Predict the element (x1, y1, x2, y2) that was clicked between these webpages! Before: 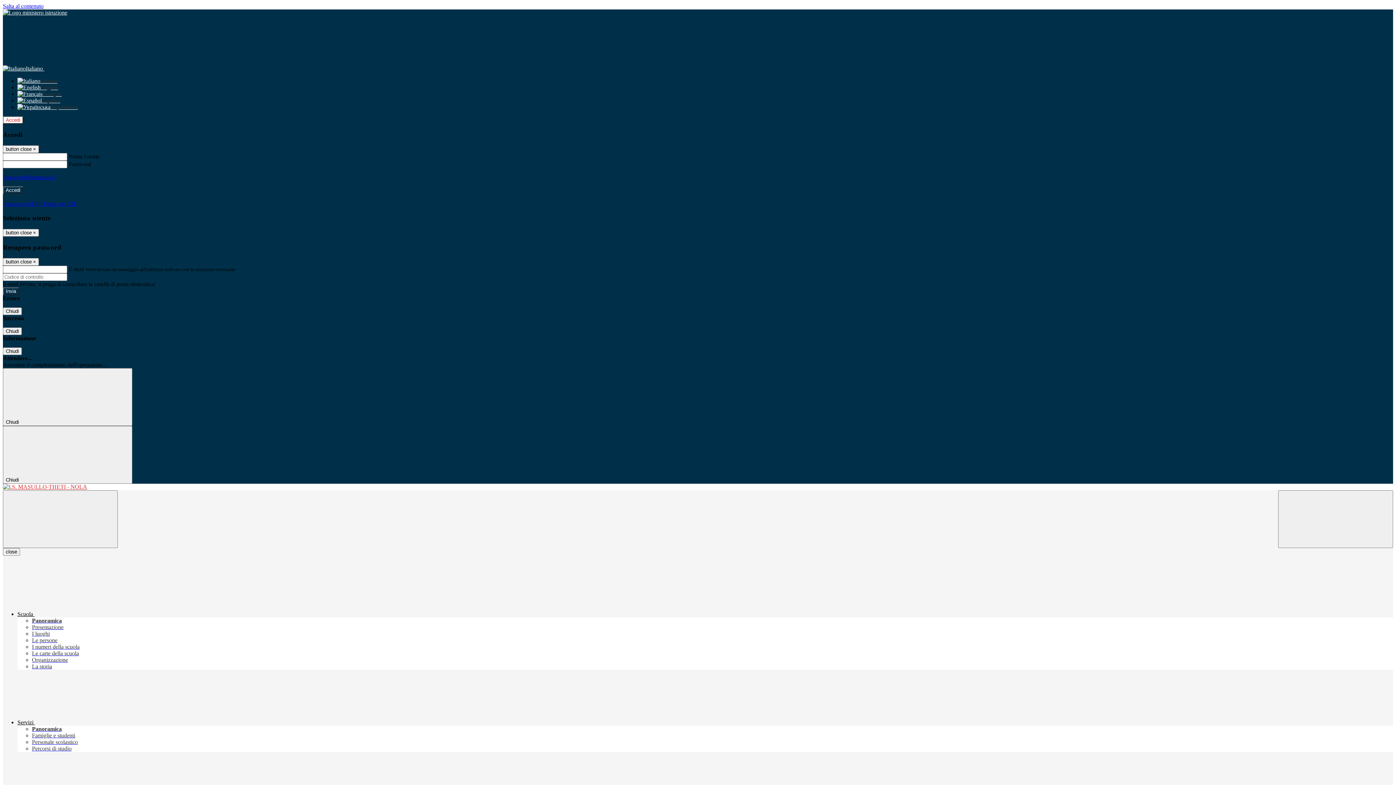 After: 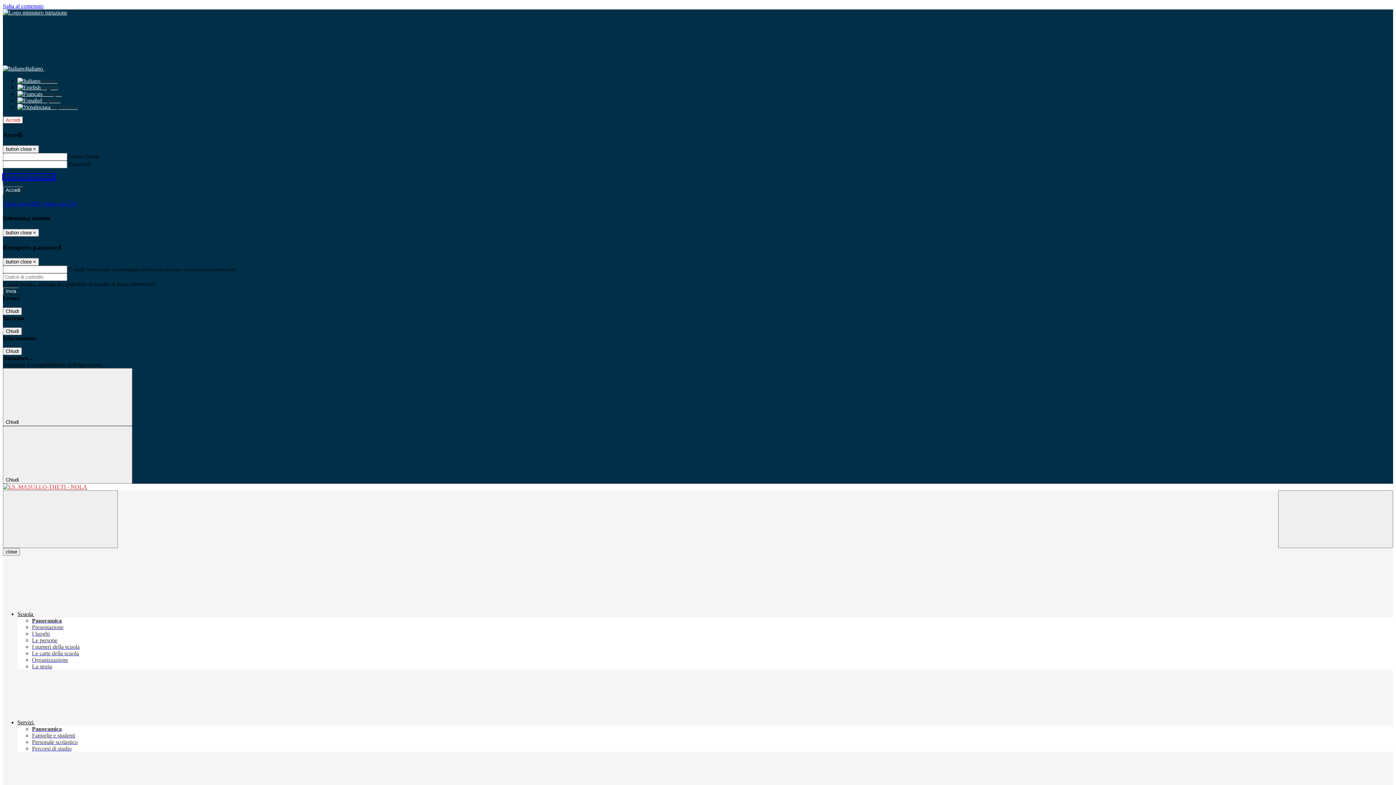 Action: label: Password dimenticata? bbox: (2, 174, 55, 180)